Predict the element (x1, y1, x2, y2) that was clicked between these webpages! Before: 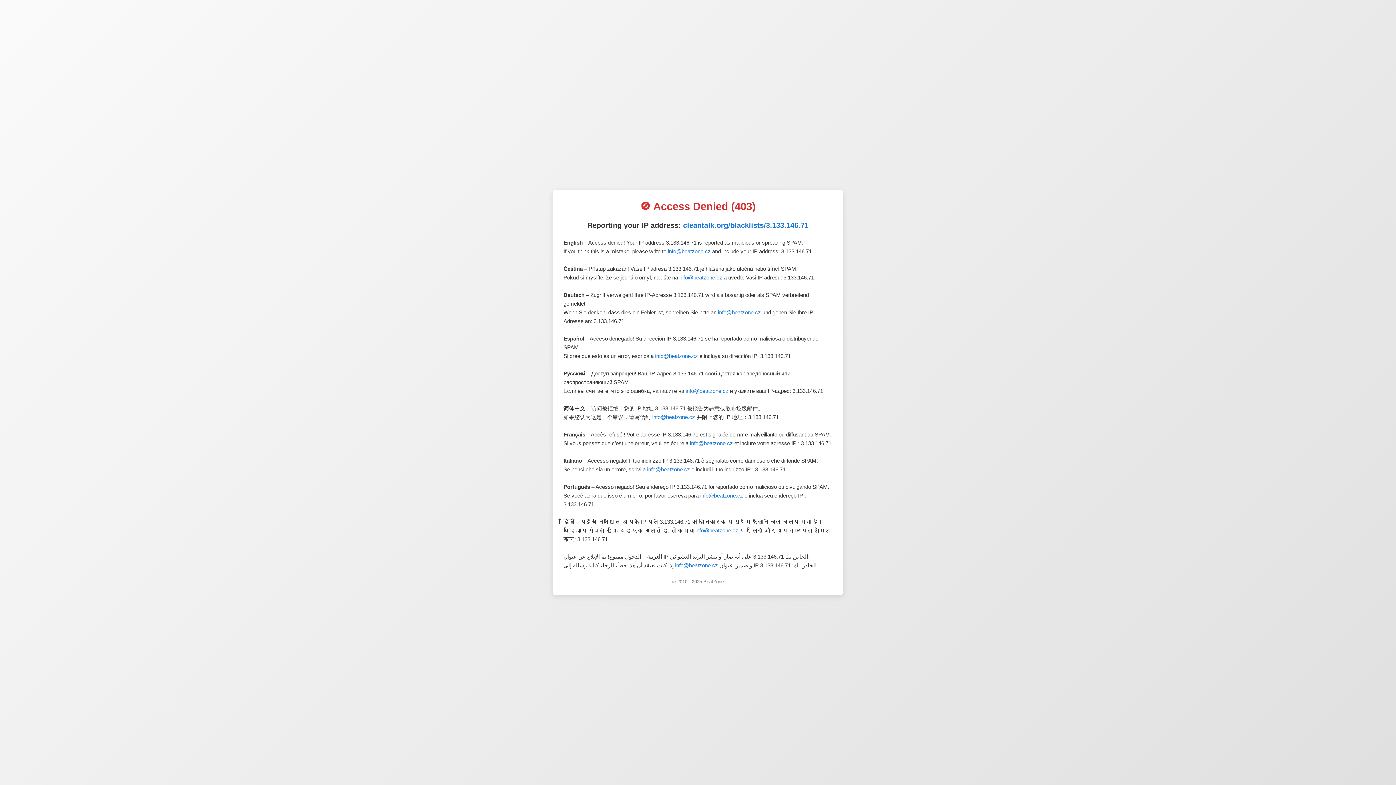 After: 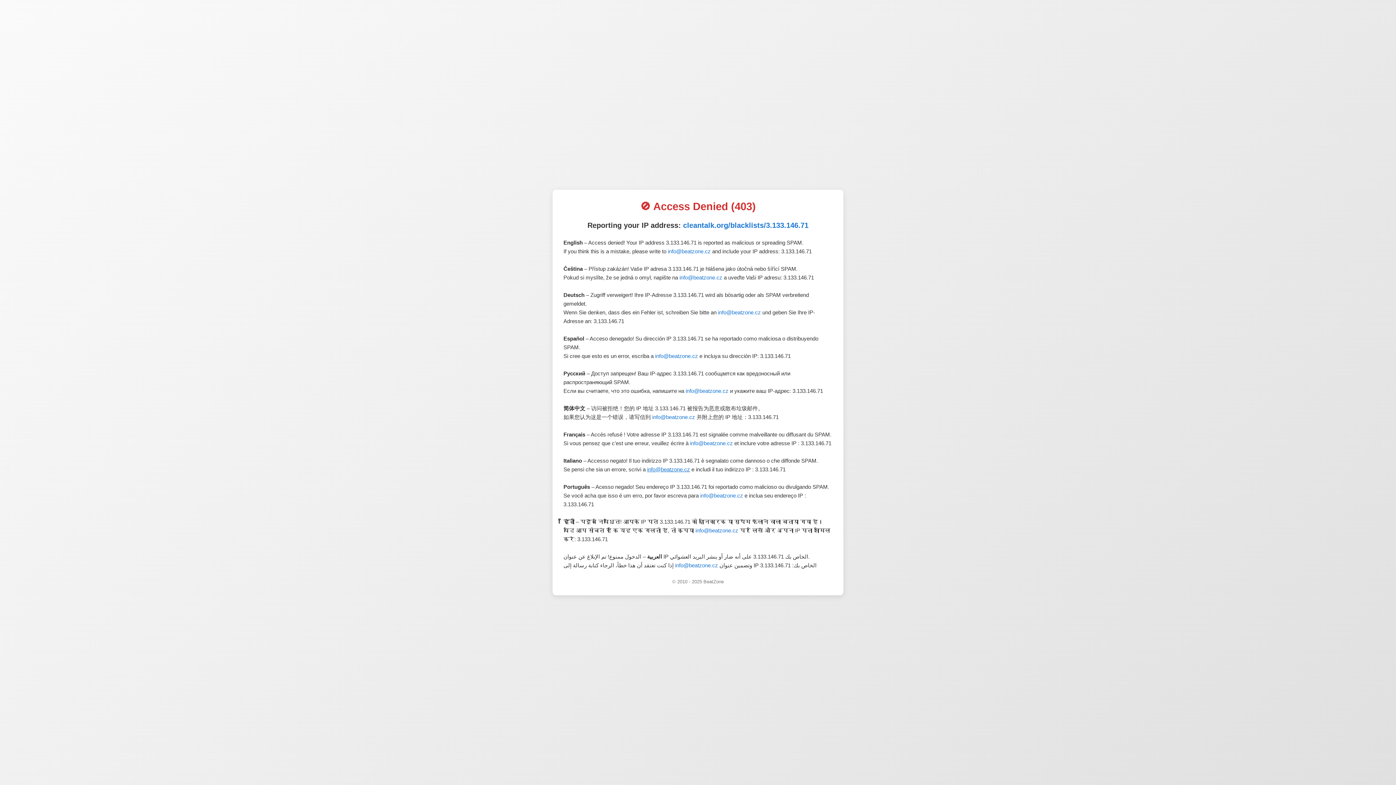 Action: label: info@beatzone.cz bbox: (647, 466, 690, 472)